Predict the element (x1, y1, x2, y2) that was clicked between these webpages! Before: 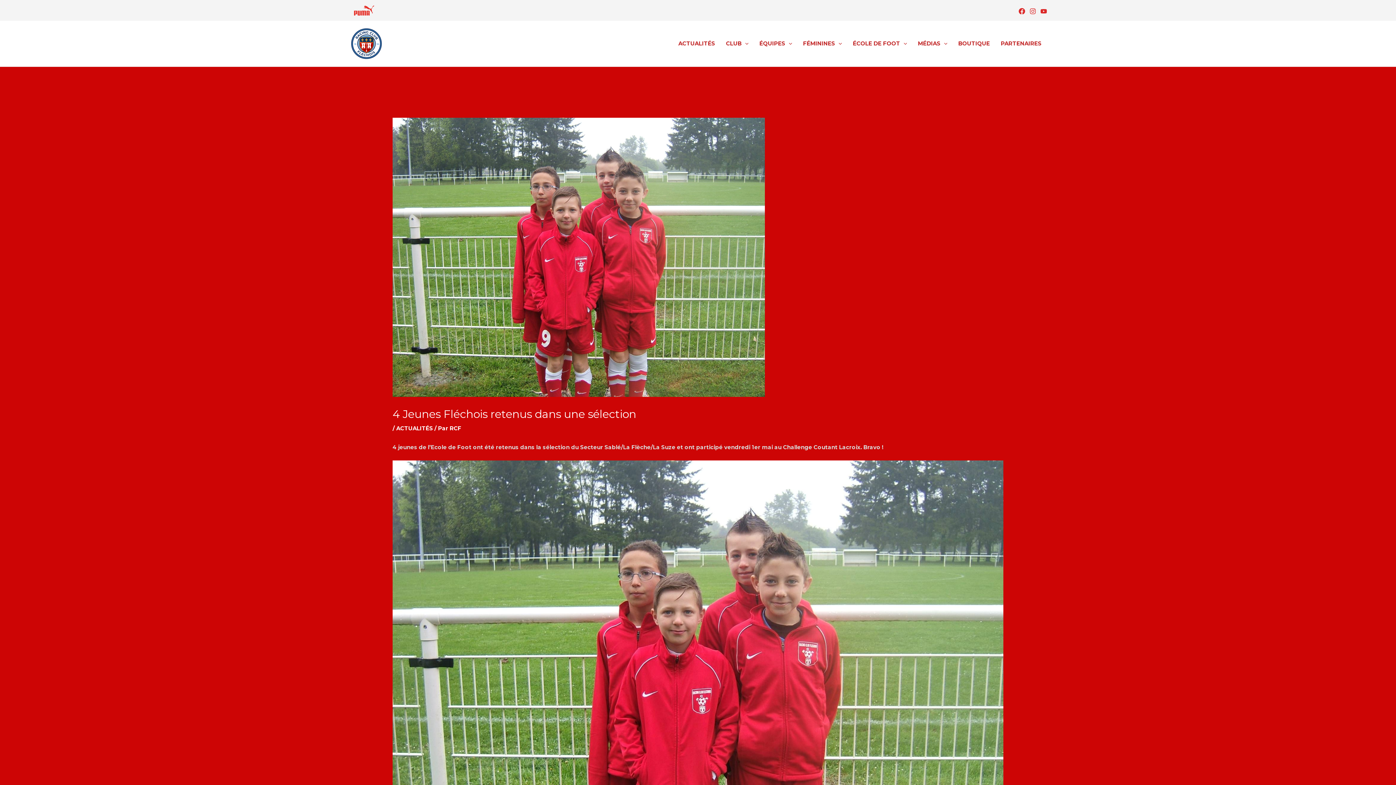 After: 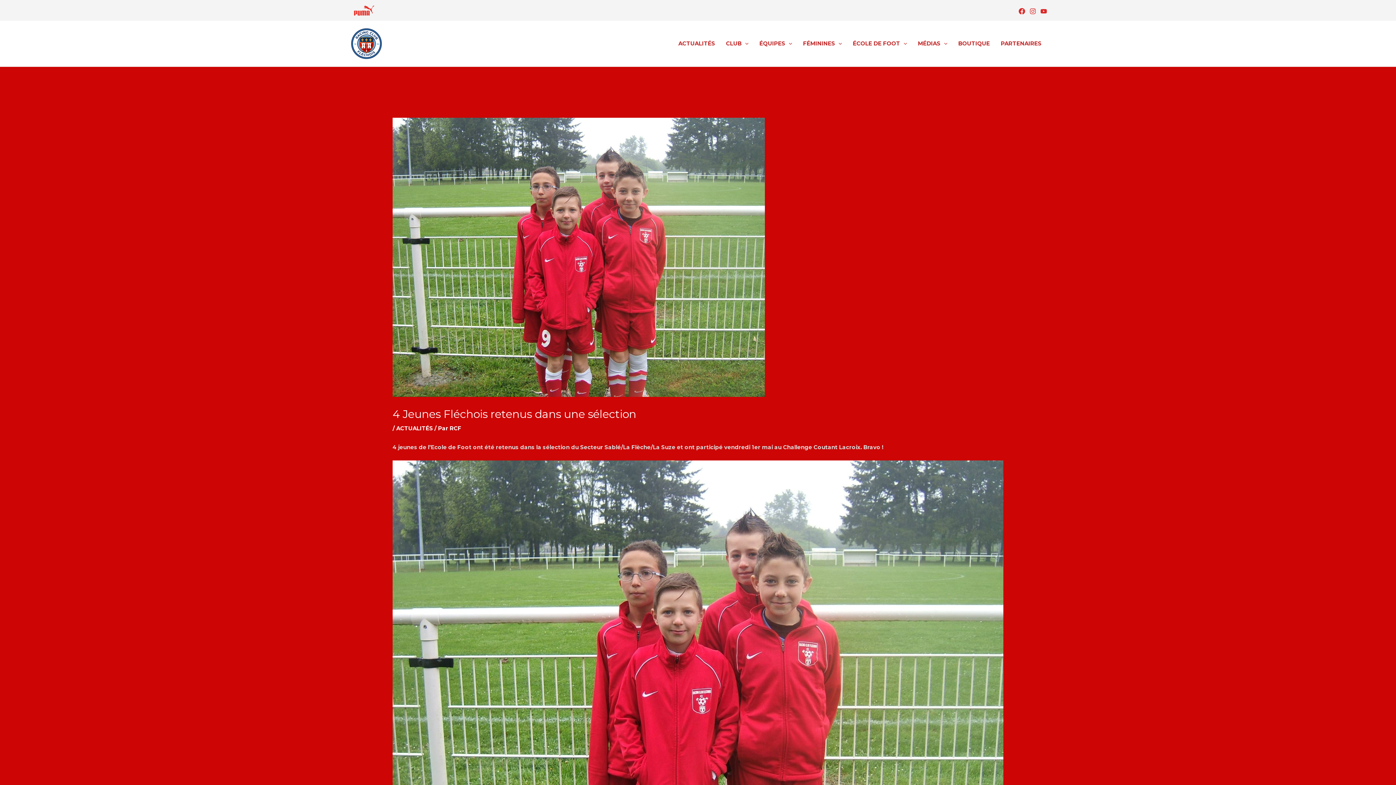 Action: bbox: (1040, 7, 1047, 14) label: YouTube